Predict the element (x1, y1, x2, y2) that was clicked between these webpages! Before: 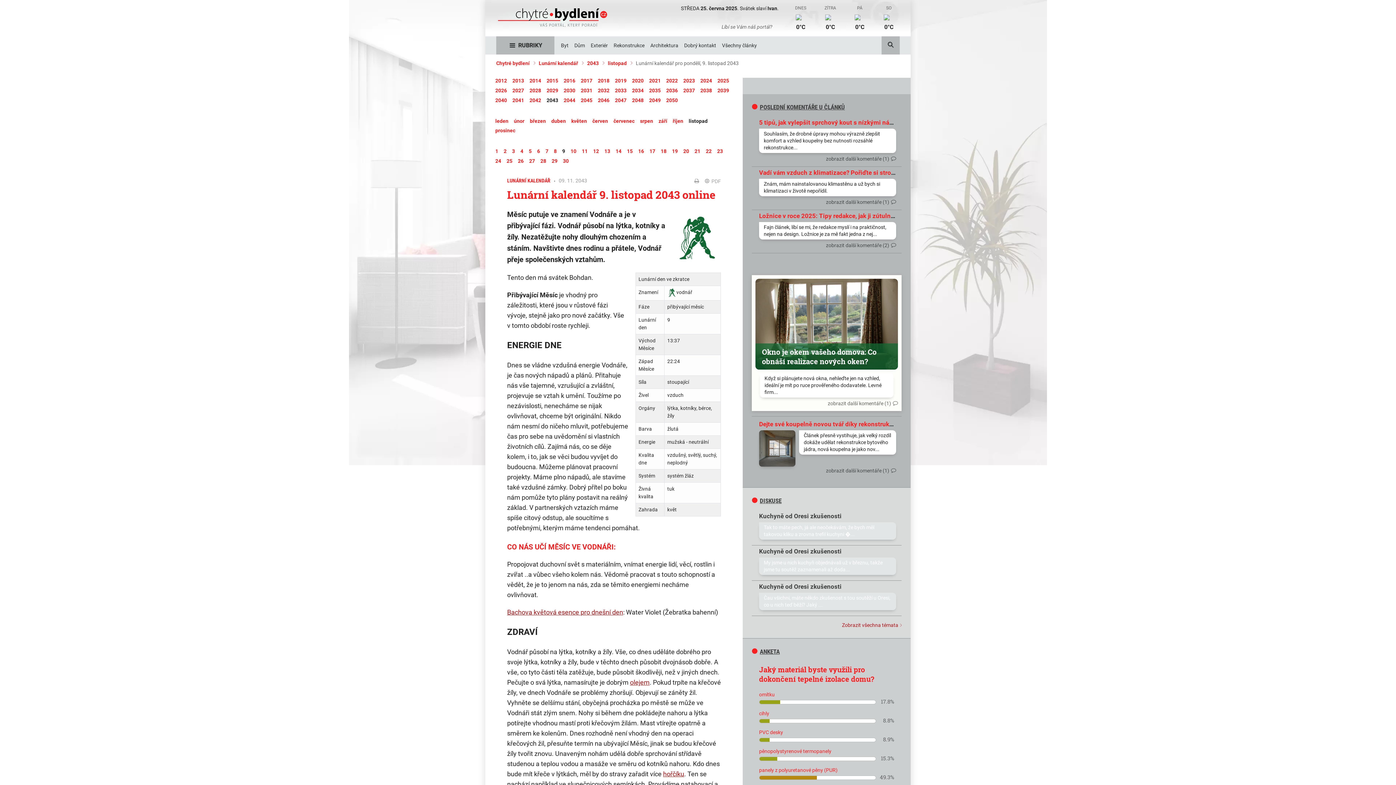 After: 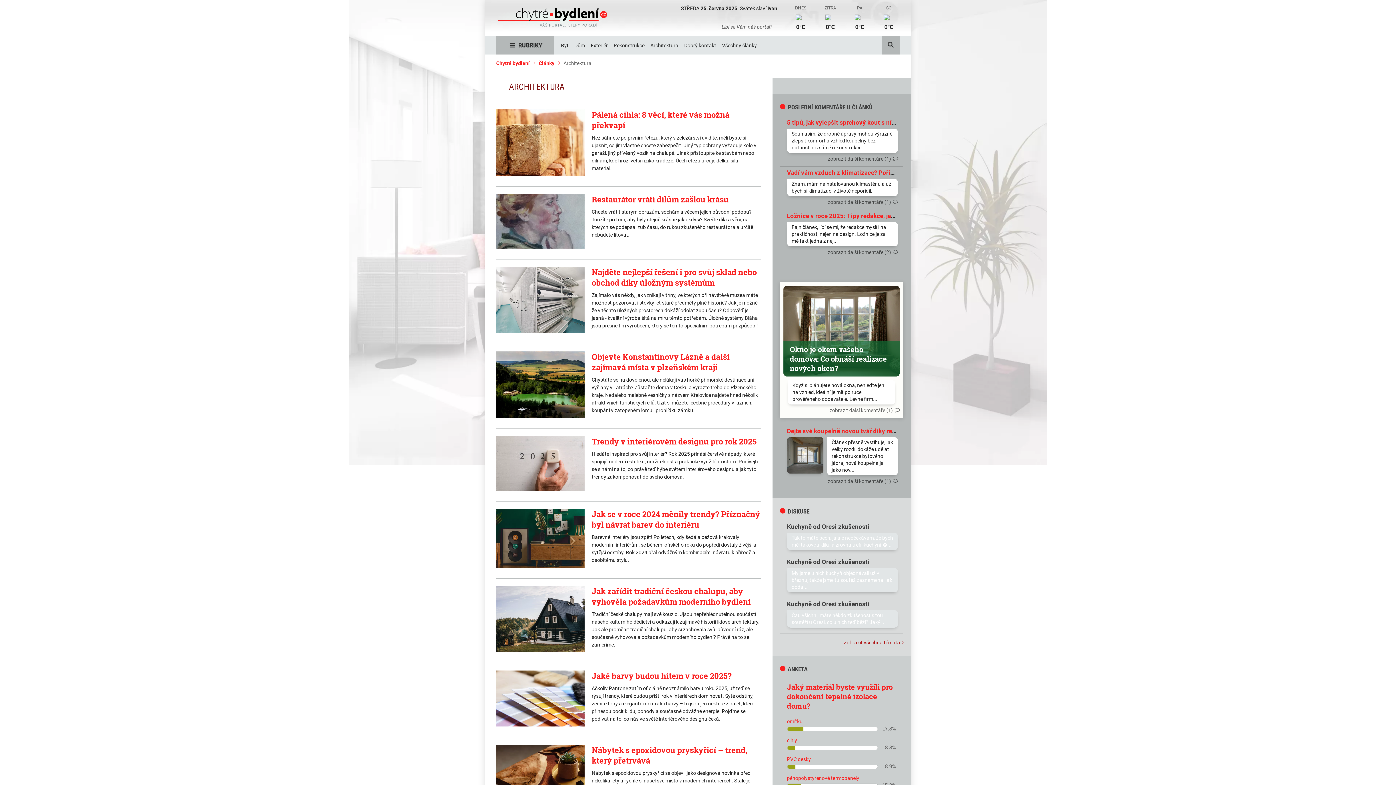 Action: label: Architektura bbox: (647, 36, 681, 54)